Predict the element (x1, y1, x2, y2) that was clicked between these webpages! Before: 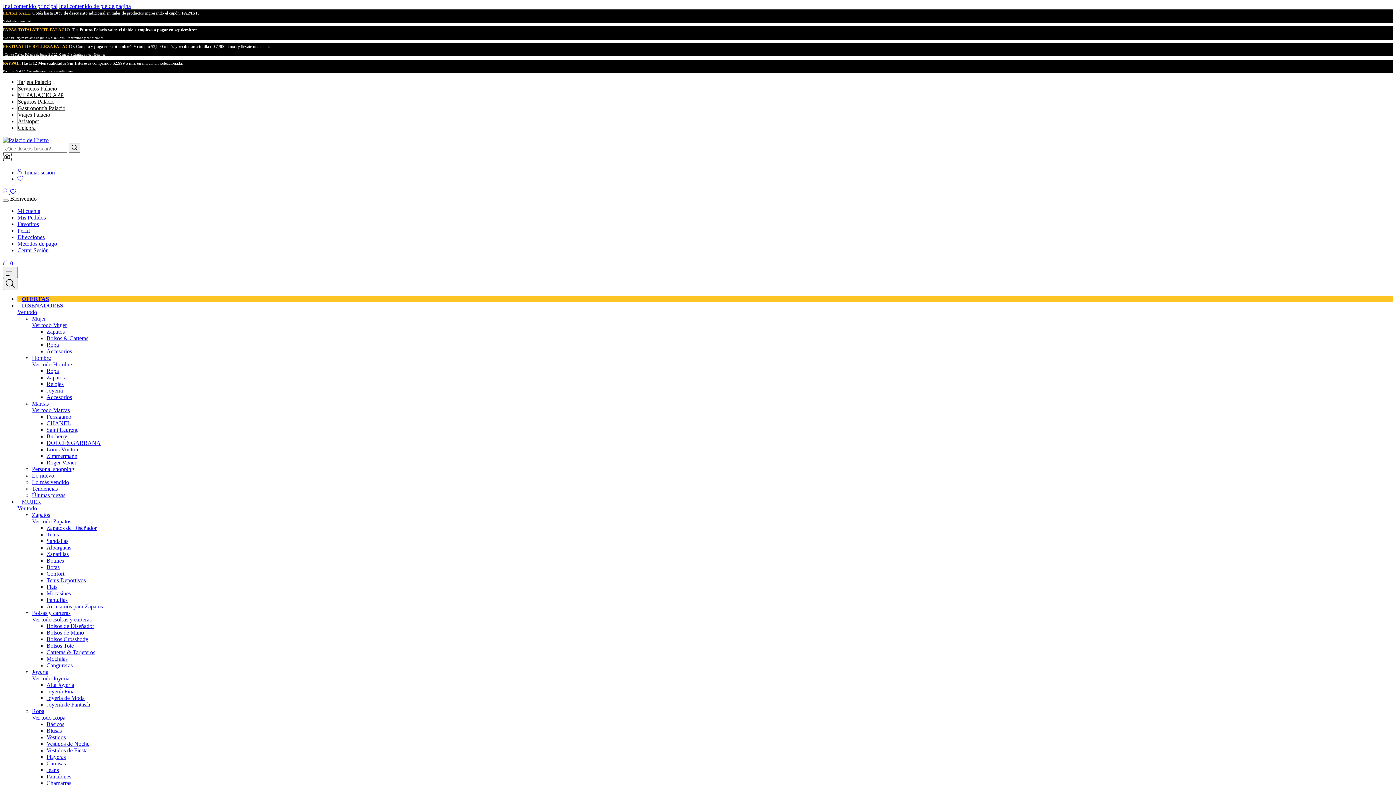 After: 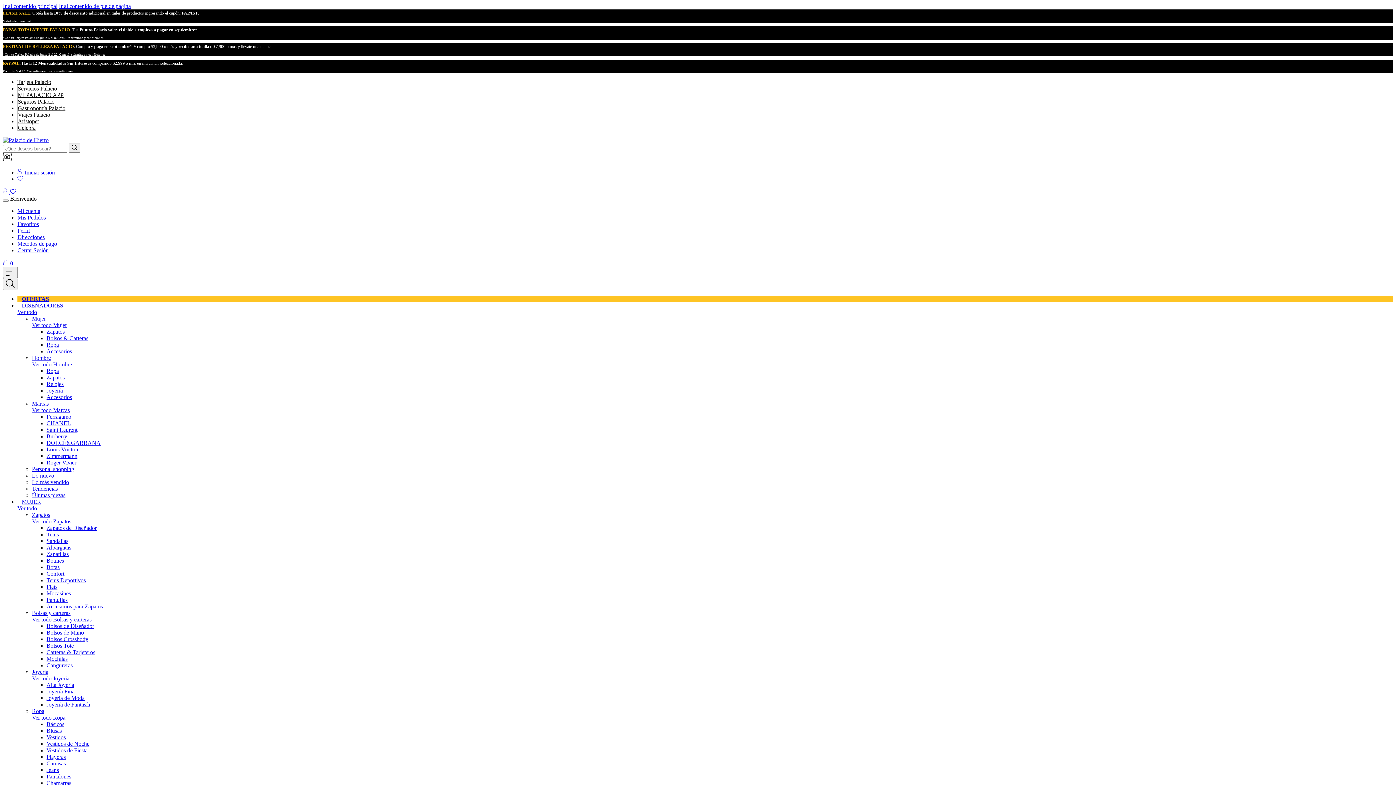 Action: label: Joyería bbox: (46, 387, 62, 393)